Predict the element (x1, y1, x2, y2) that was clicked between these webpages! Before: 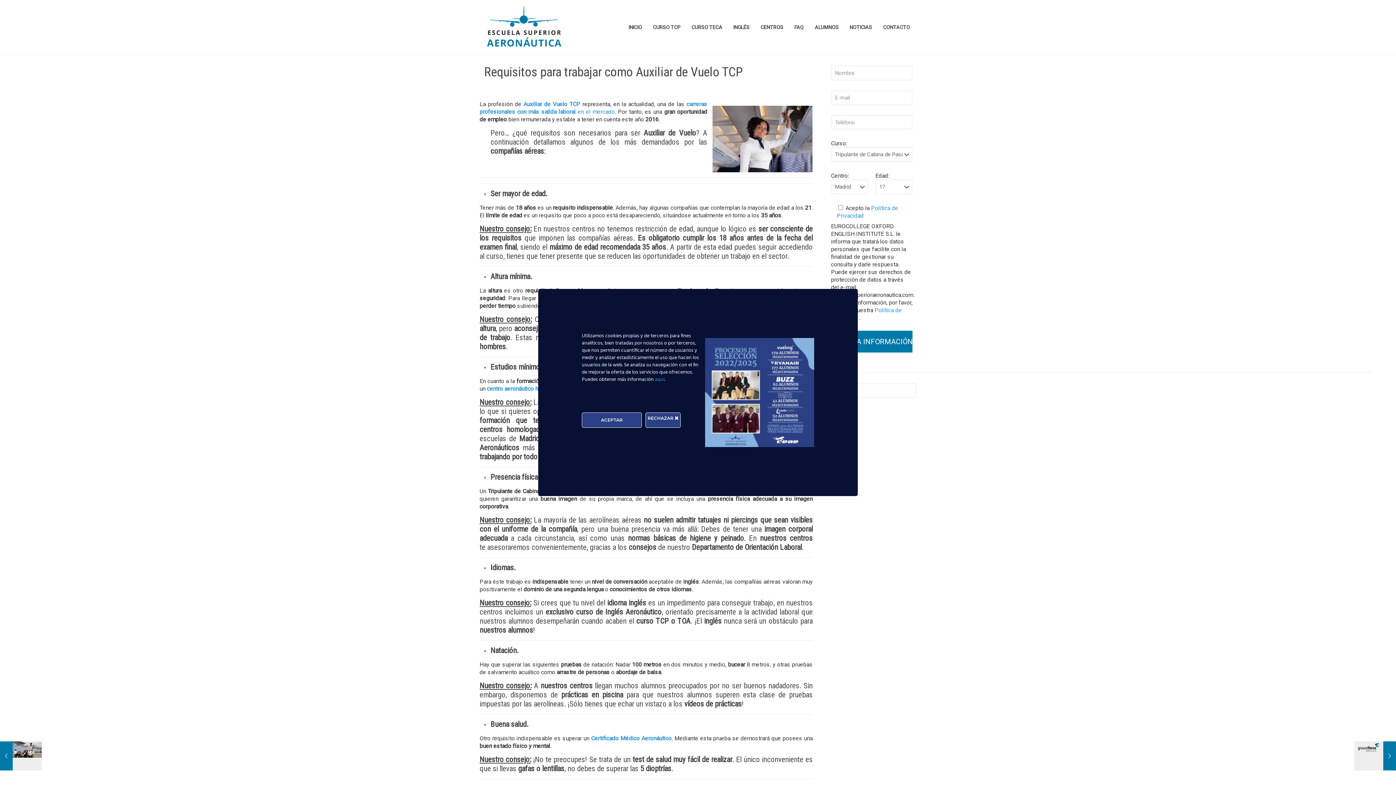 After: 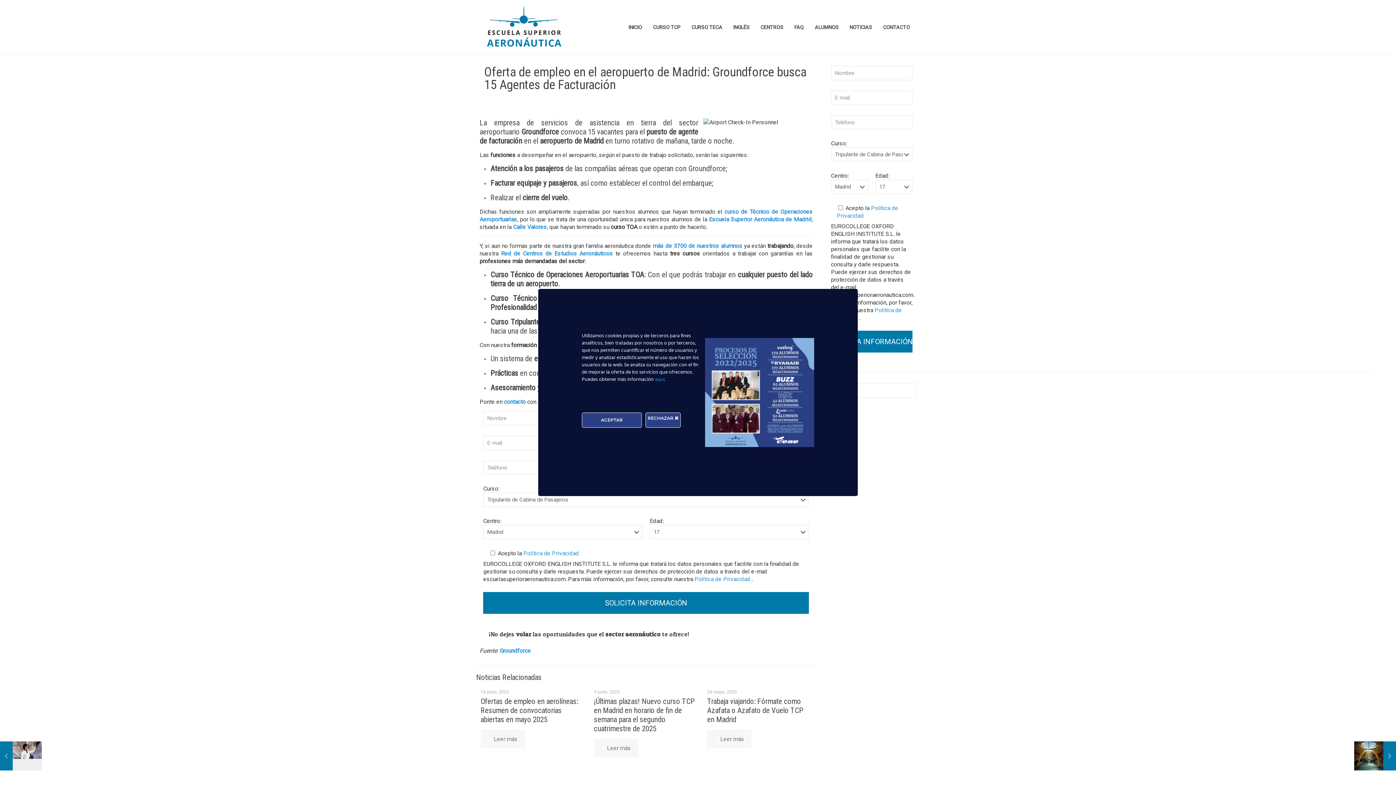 Action: label: Oferta de empleo en el aeropuerto de Madrid: Groundforce busca 15 Agentes de Facturación
5 abril, 2016 bbox: (1354, 741, 1396, 770)